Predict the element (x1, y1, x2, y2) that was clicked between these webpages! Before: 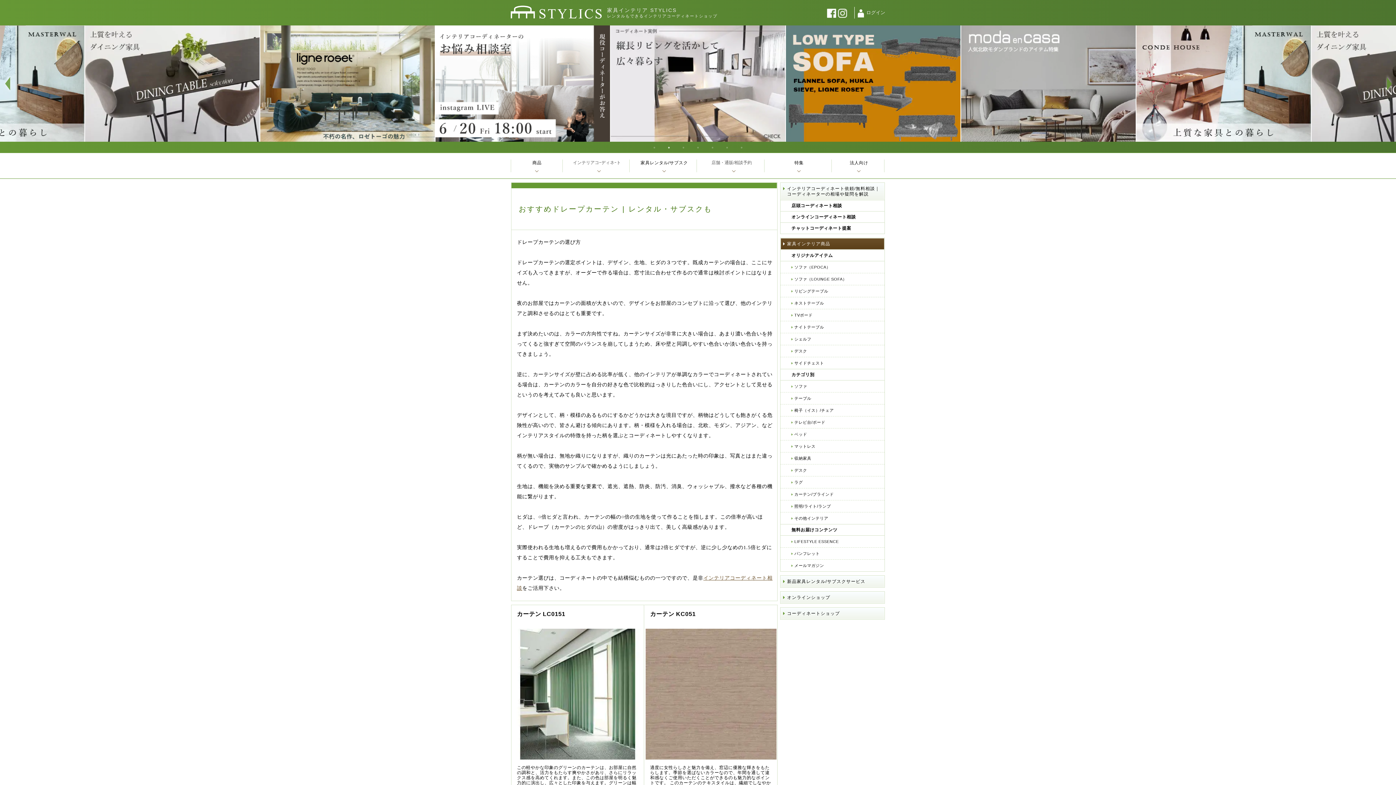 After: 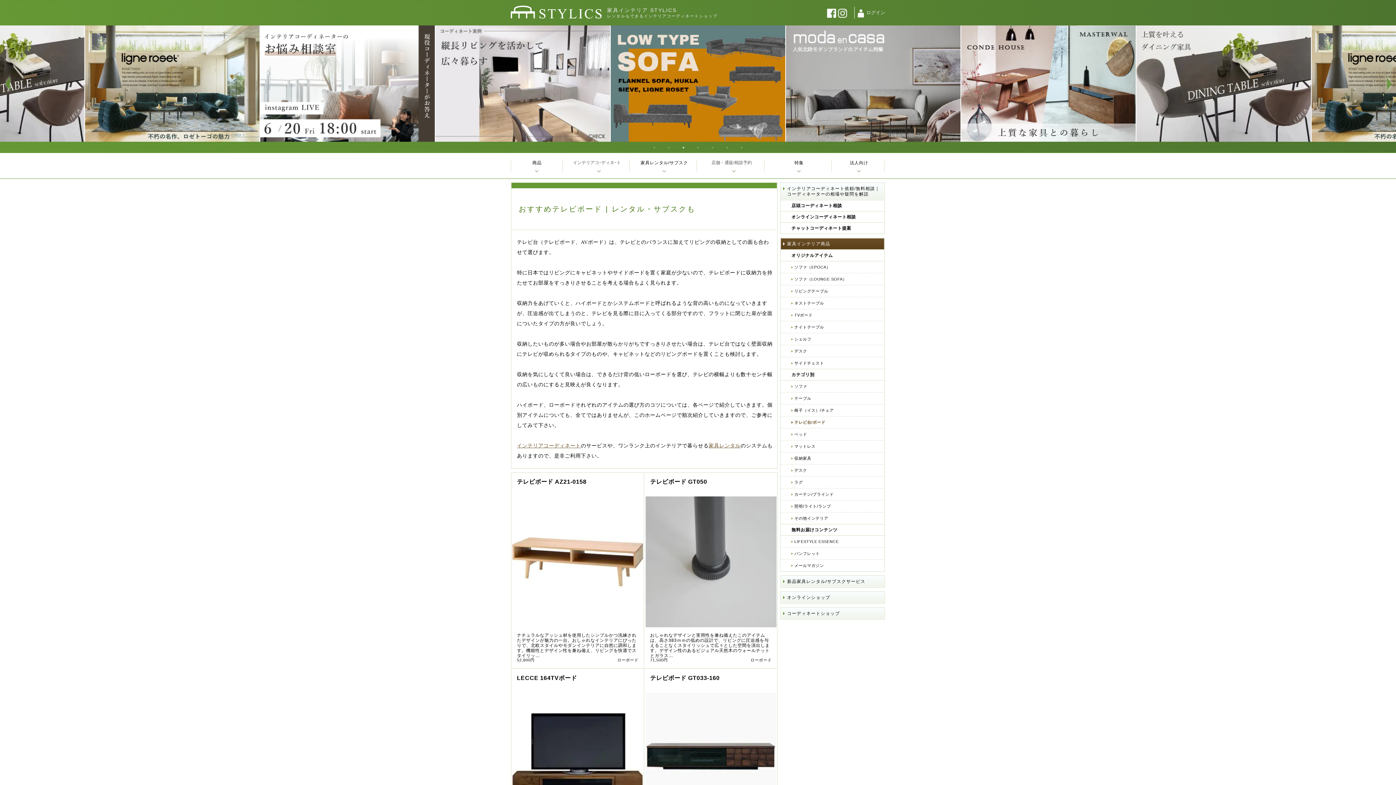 Action: bbox: (788, 416, 884, 428) label: テレビ台/ボード